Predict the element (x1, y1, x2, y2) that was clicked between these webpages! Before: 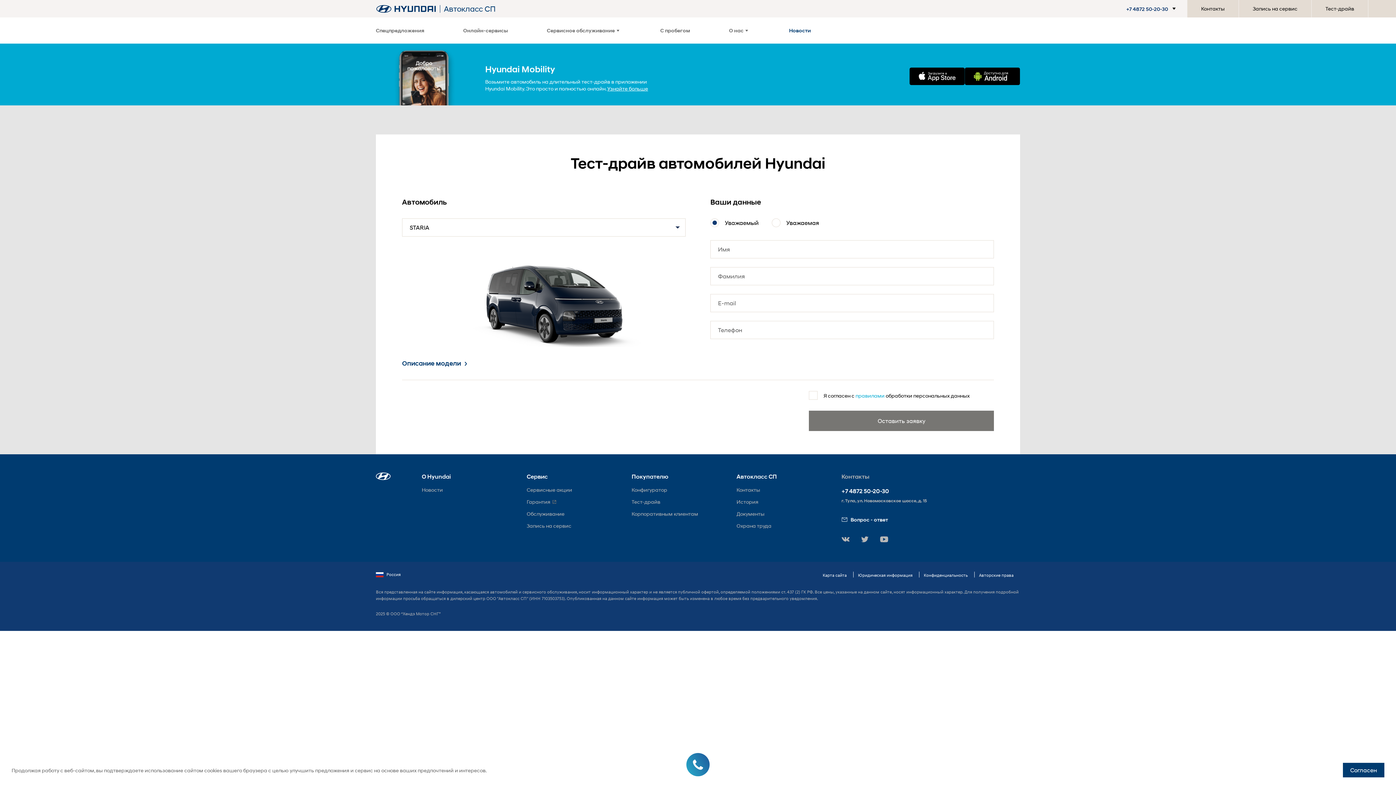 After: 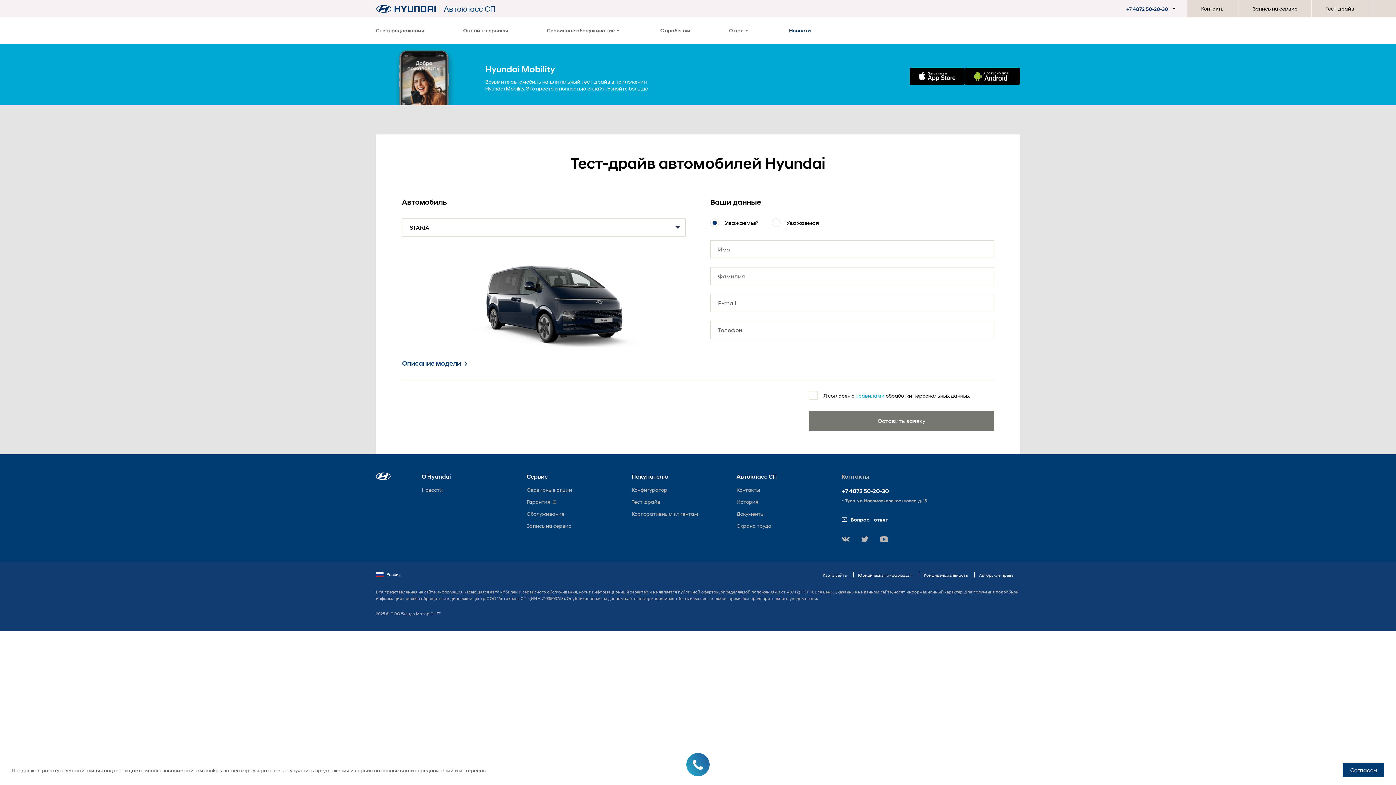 Action: label: Россия bbox: (376, 571, 400, 578)